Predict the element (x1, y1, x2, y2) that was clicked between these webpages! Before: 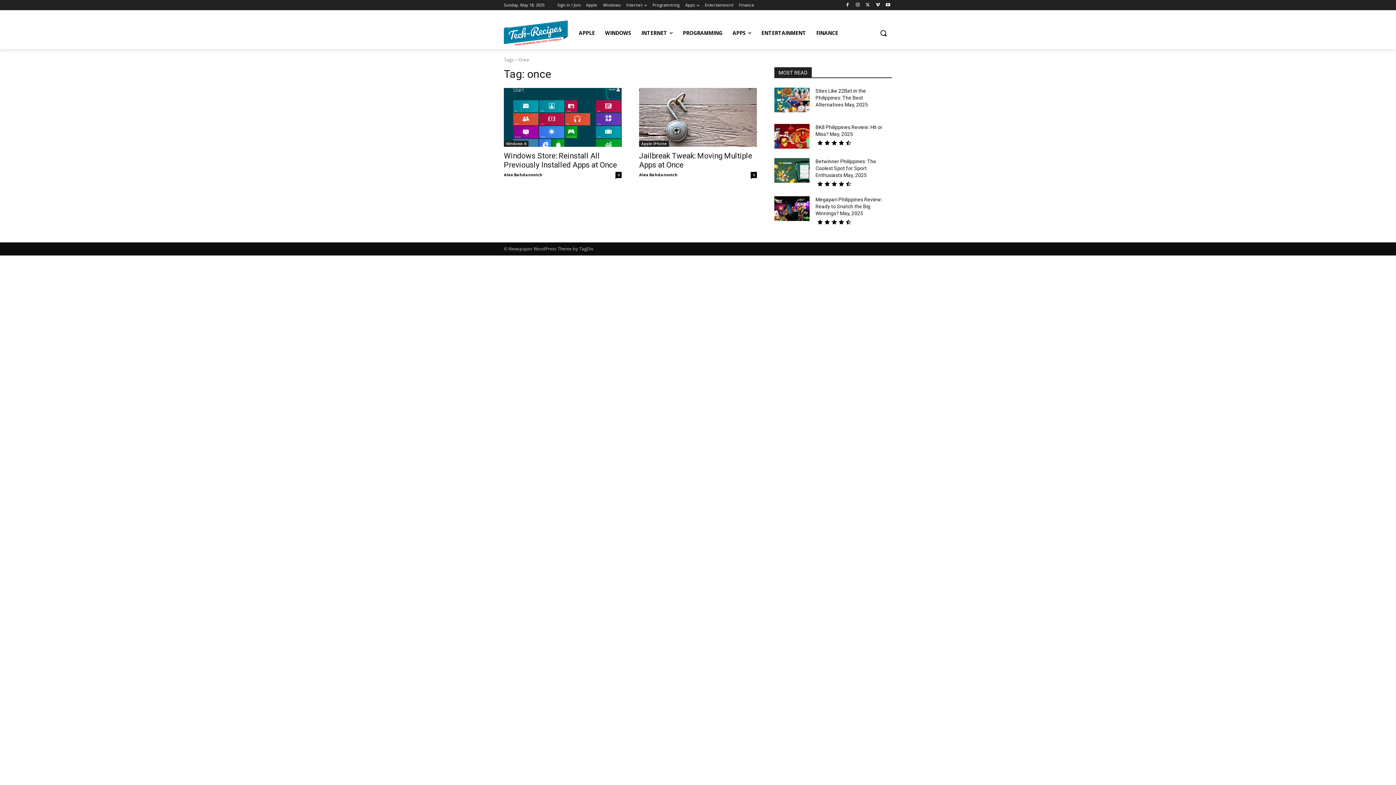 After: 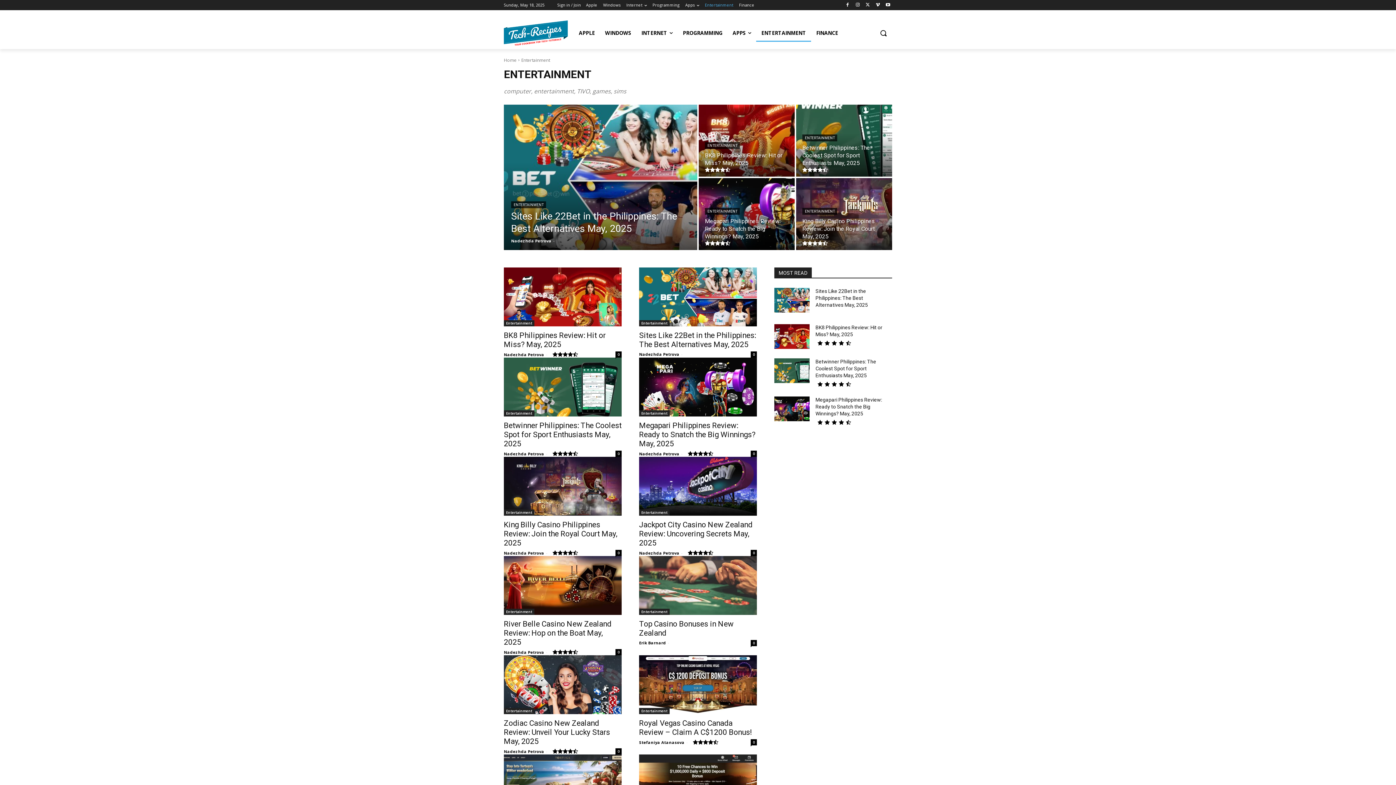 Action: bbox: (756, 24, 811, 41) label: ENTERTAINMENT